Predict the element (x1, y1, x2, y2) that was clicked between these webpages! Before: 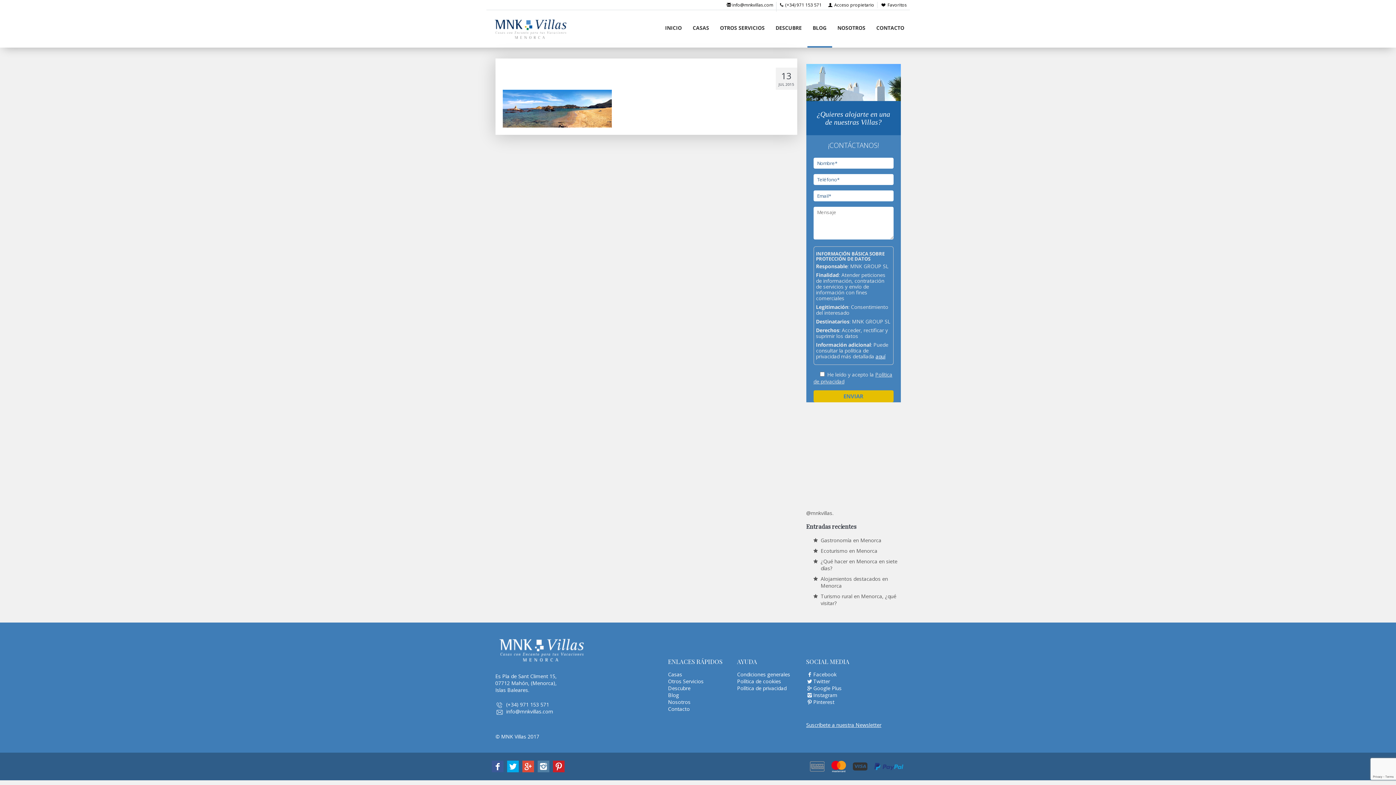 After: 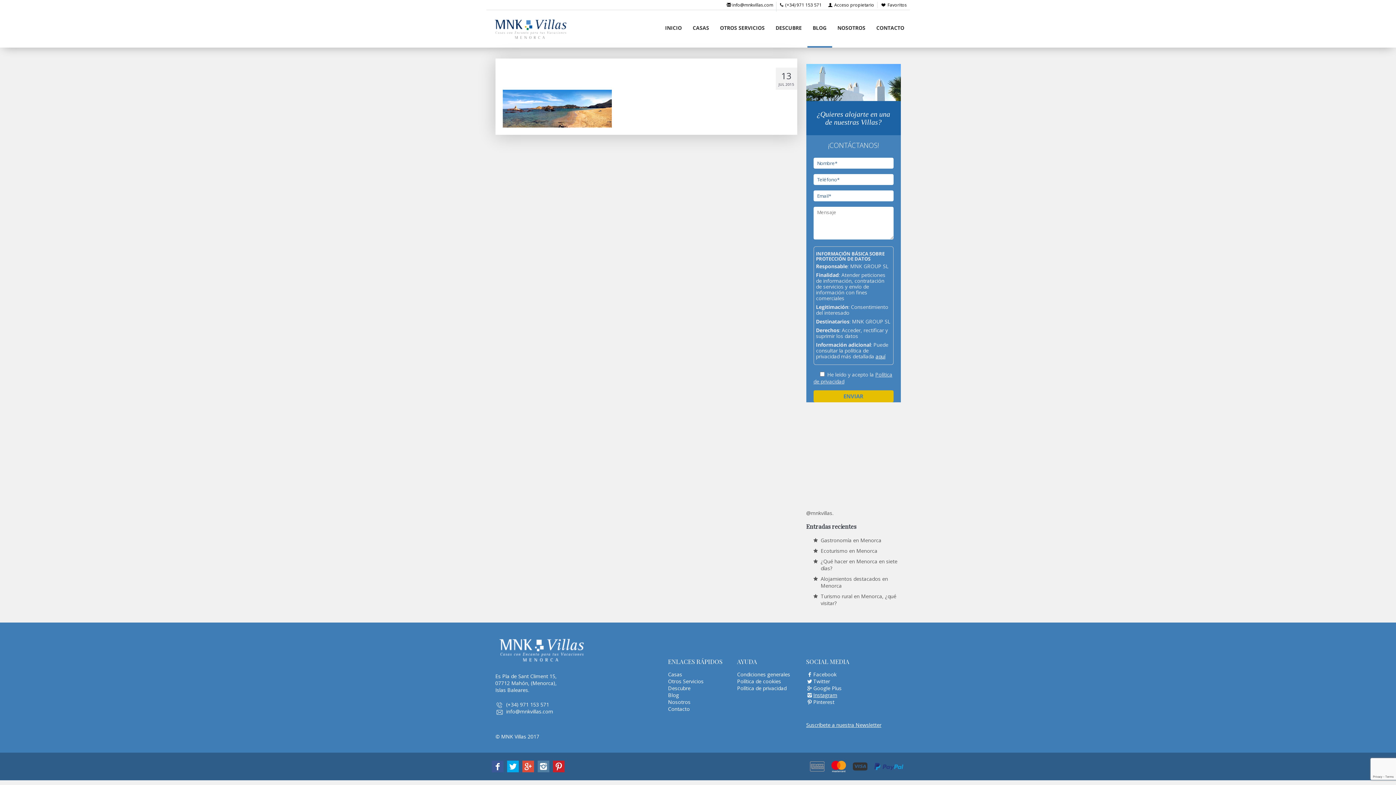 Action: label: Instagram bbox: (806, 691, 837, 698)